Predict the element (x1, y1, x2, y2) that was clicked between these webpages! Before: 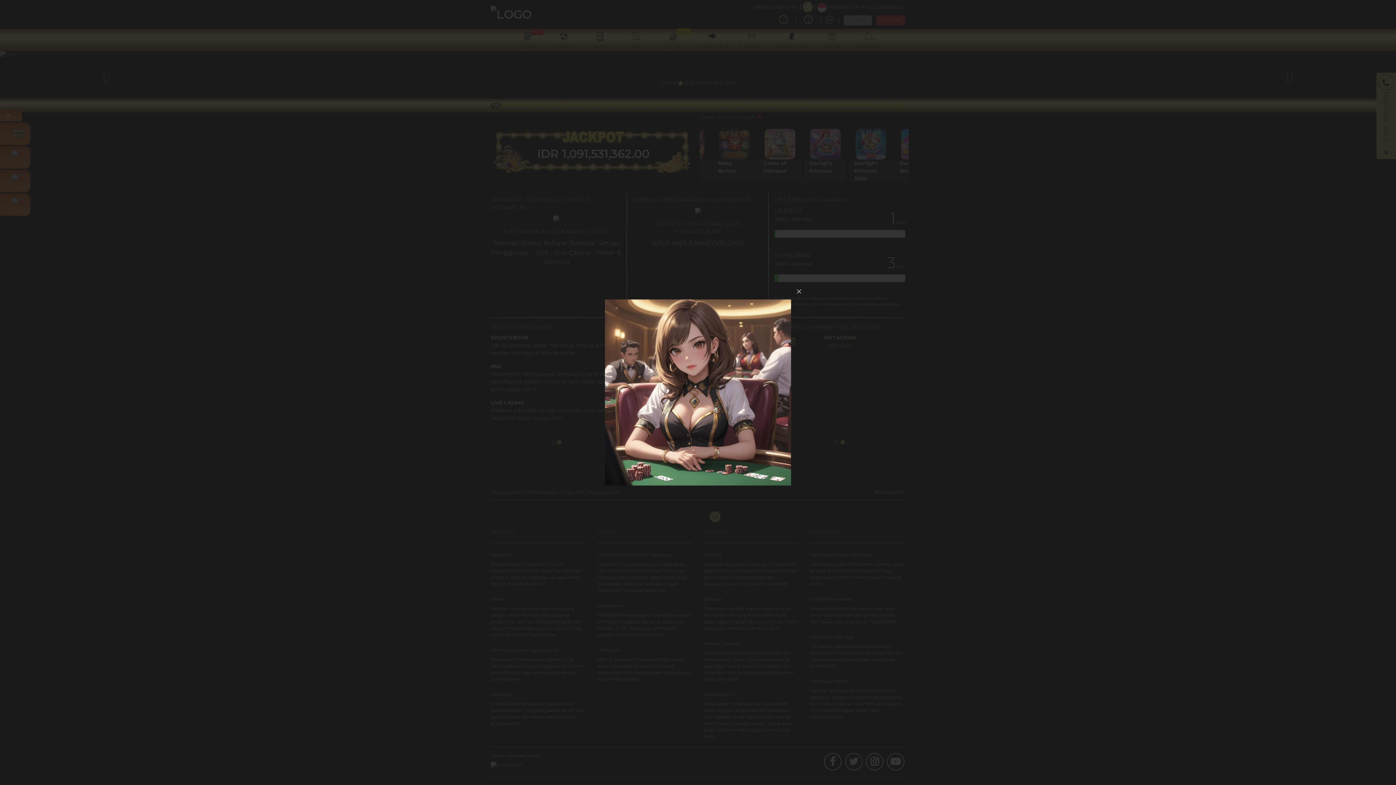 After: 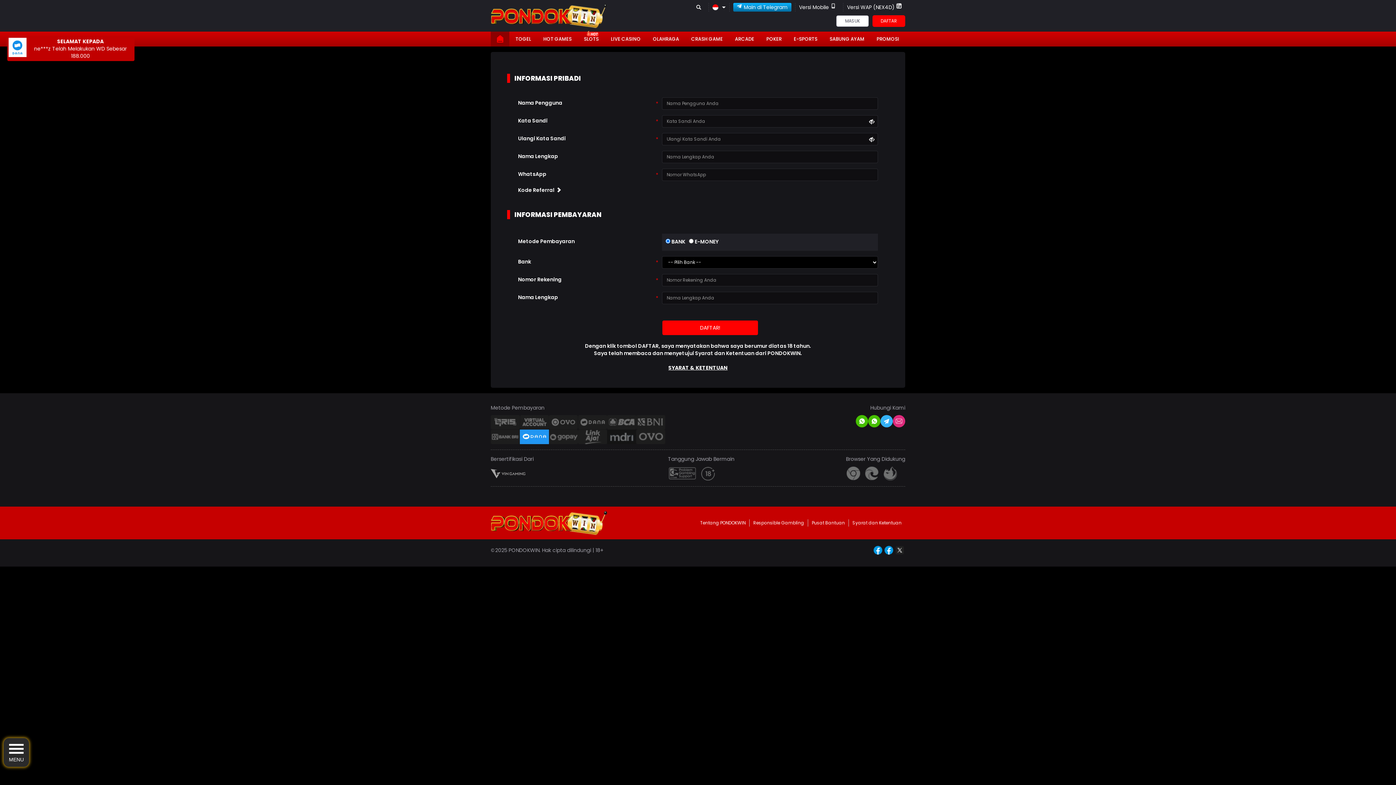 Action: bbox: (605, 299, 791, 485)